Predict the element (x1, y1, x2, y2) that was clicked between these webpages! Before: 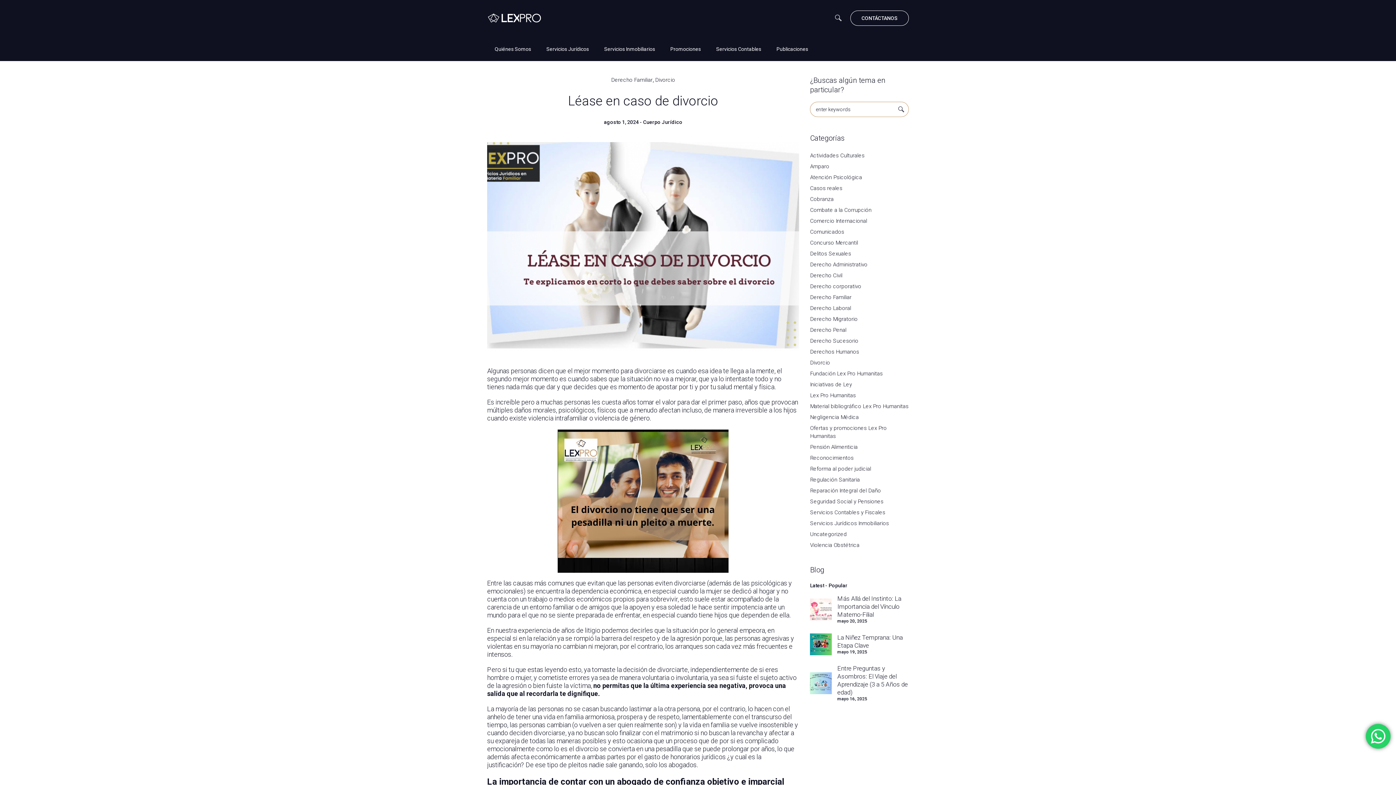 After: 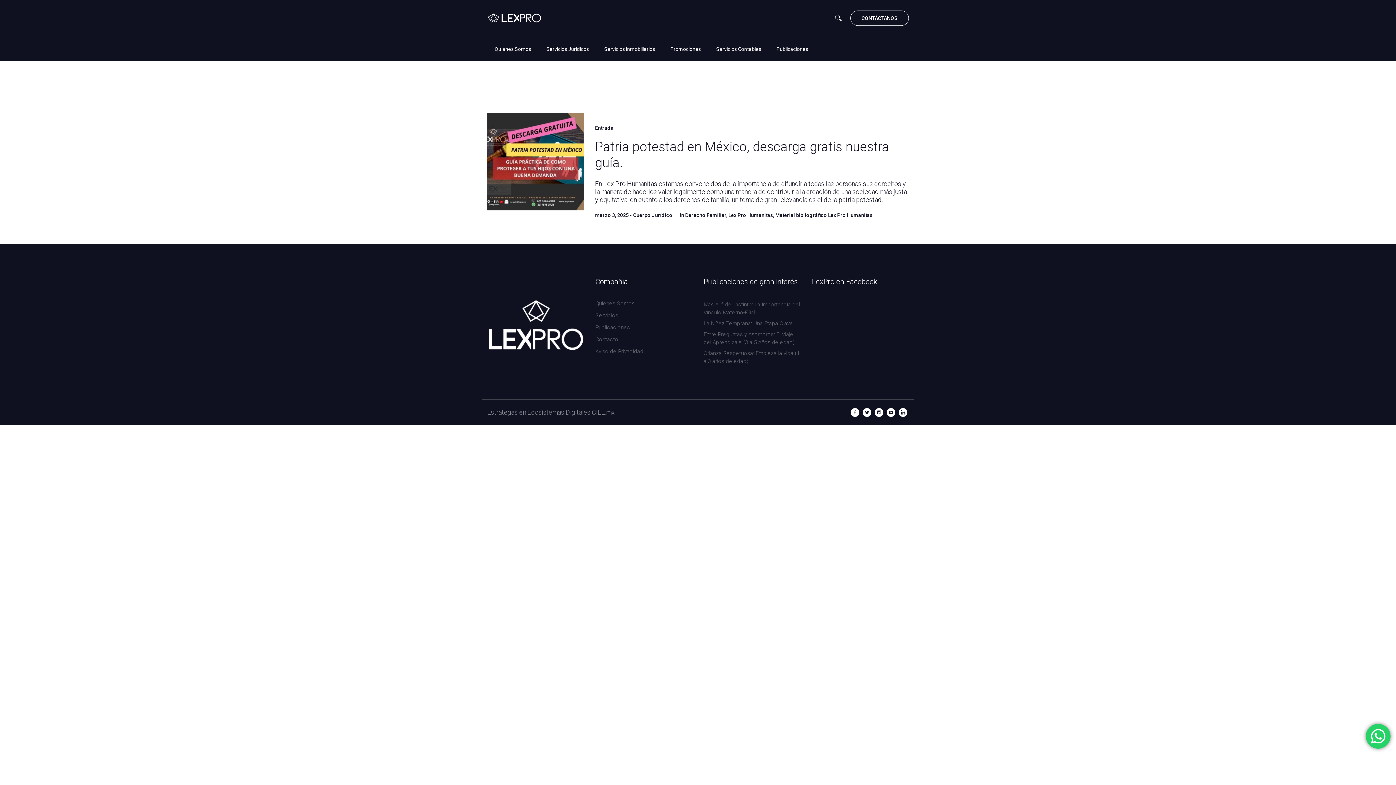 Action: bbox: (810, 401, 908, 412) label: Material bibliográfico Lex Pro Humanitas